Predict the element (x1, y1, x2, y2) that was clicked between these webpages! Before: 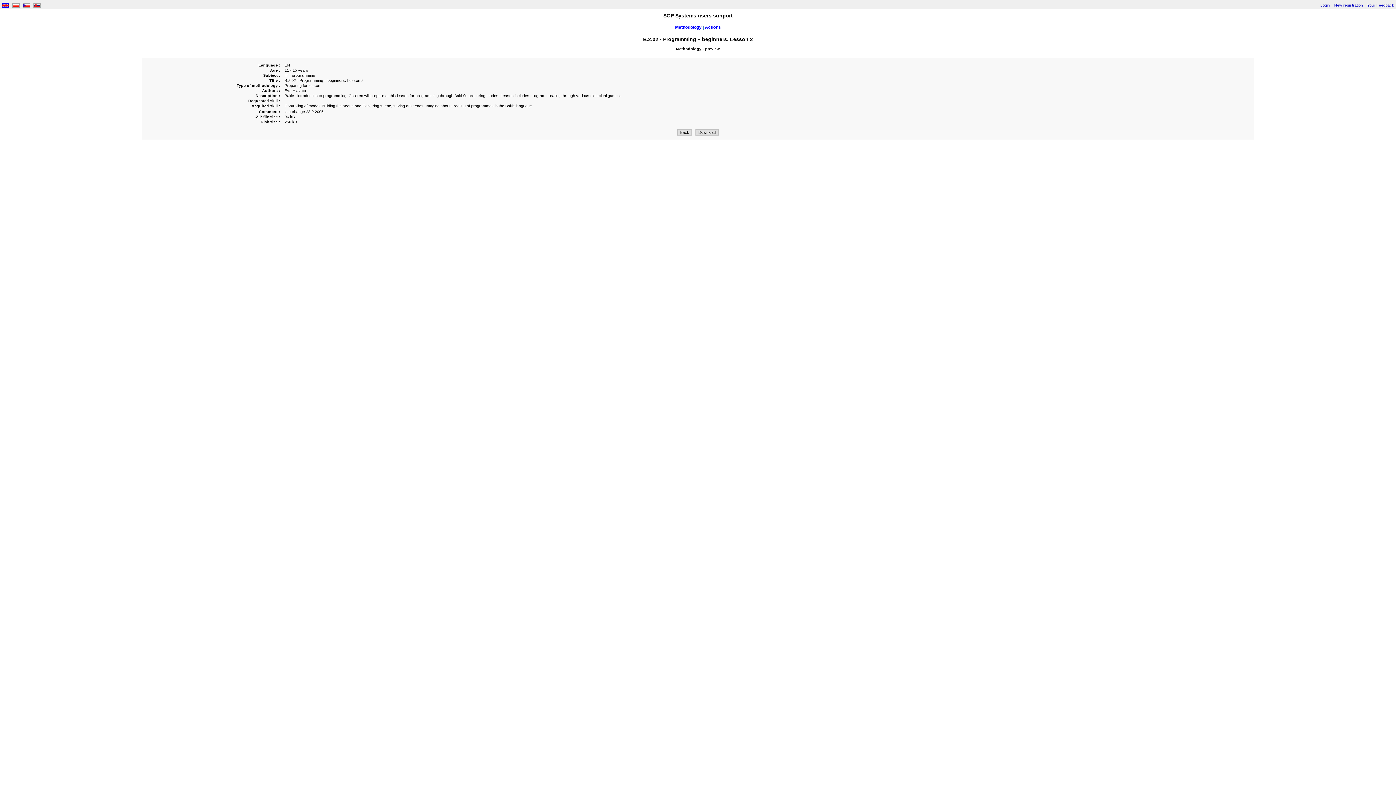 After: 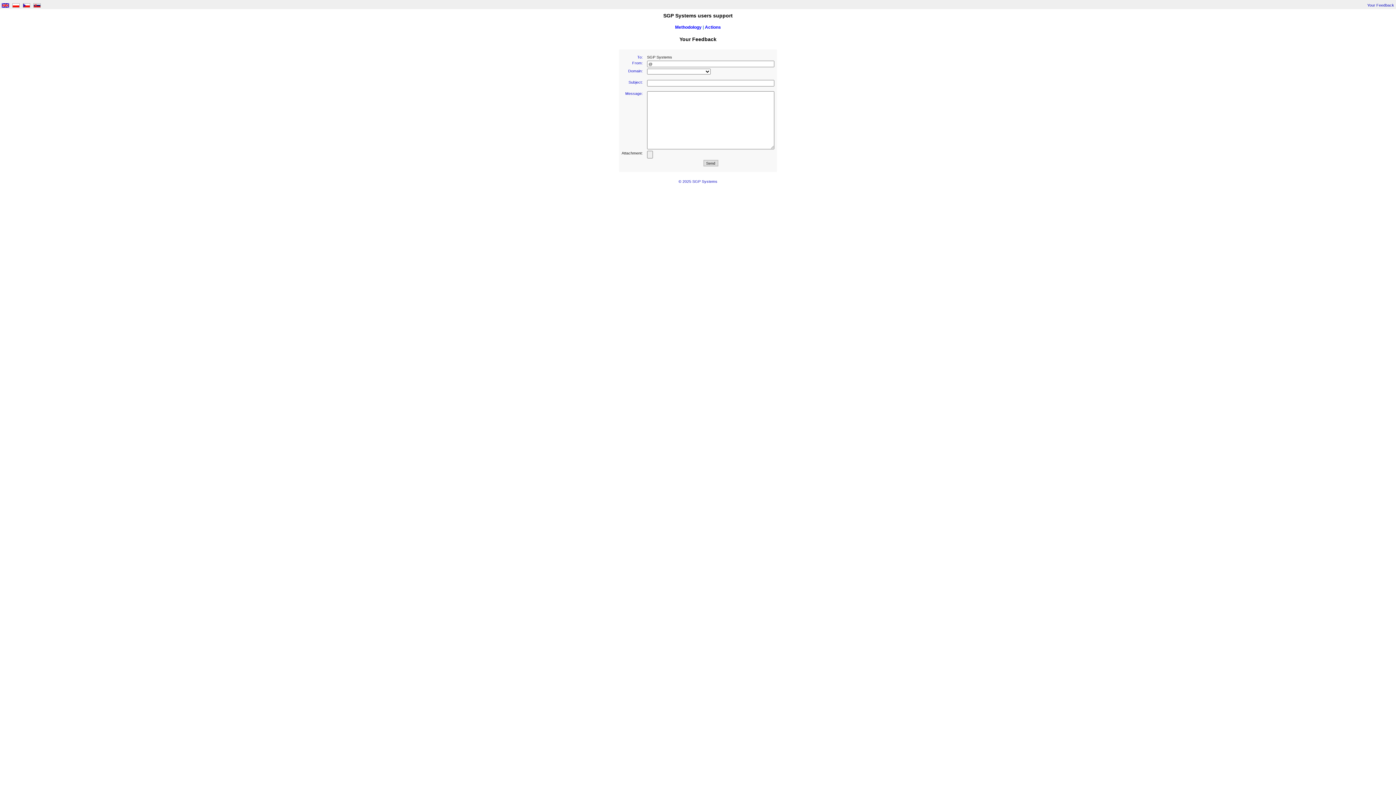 Action: bbox: (1367, 2, 1394, 7) label: Your Feedback